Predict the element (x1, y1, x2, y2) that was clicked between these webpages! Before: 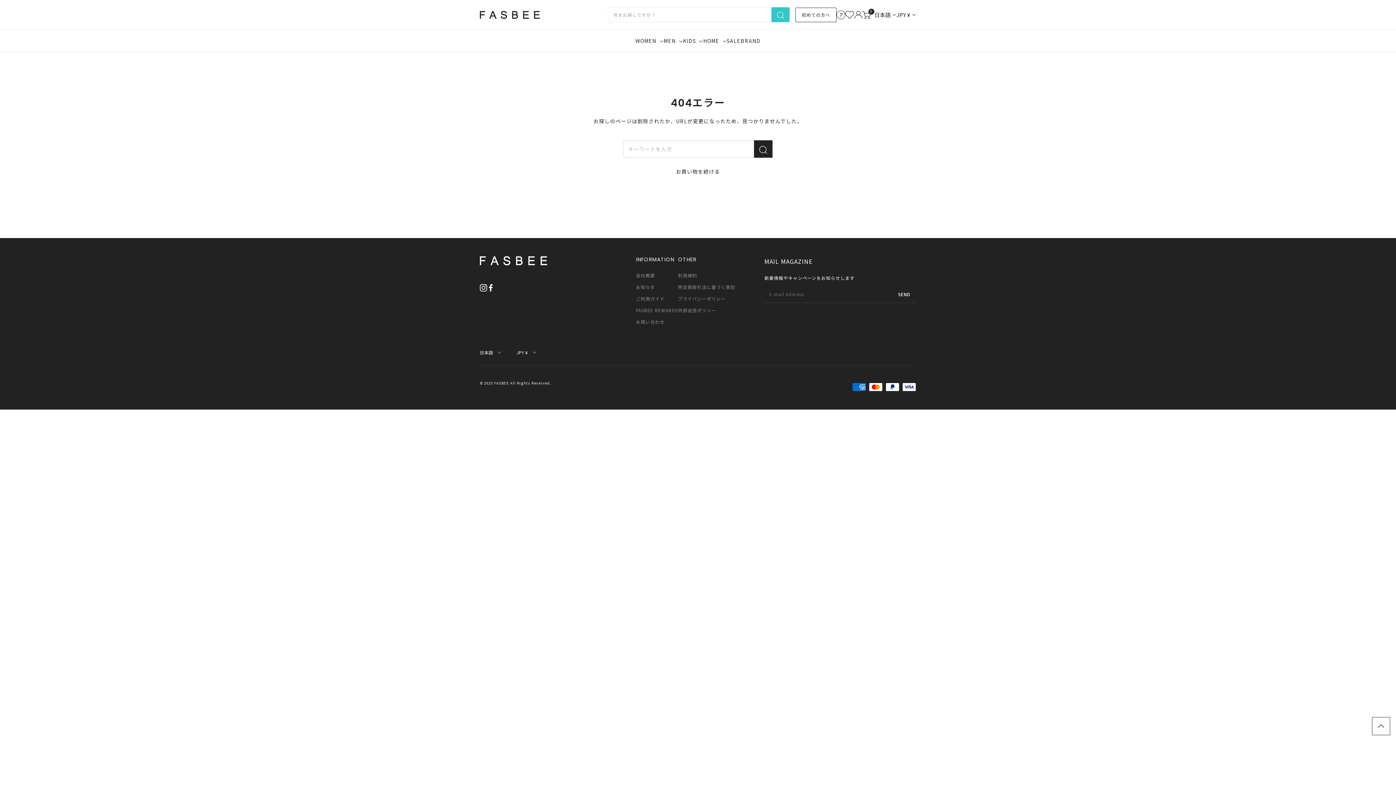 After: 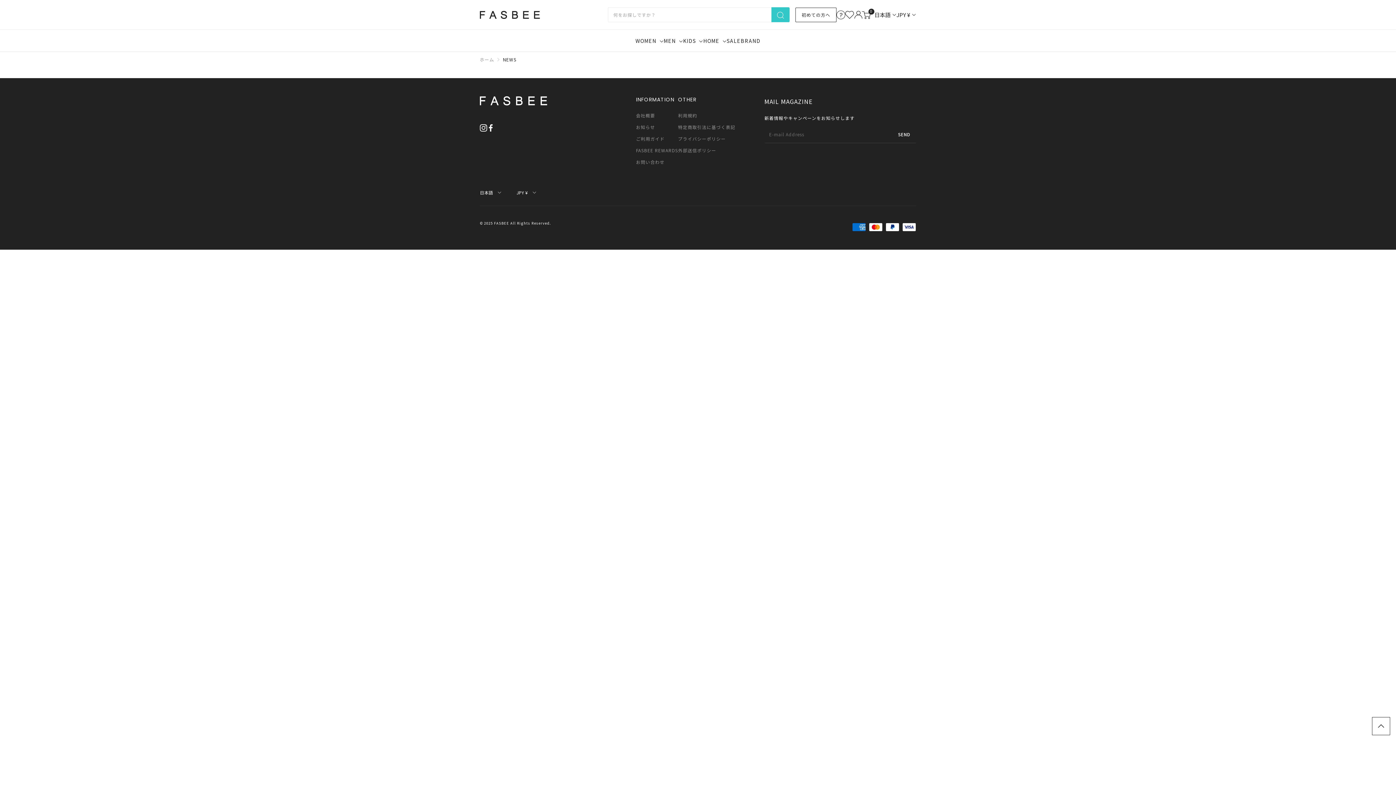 Action: label: お知らせ bbox: (636, 284, 655, 290)